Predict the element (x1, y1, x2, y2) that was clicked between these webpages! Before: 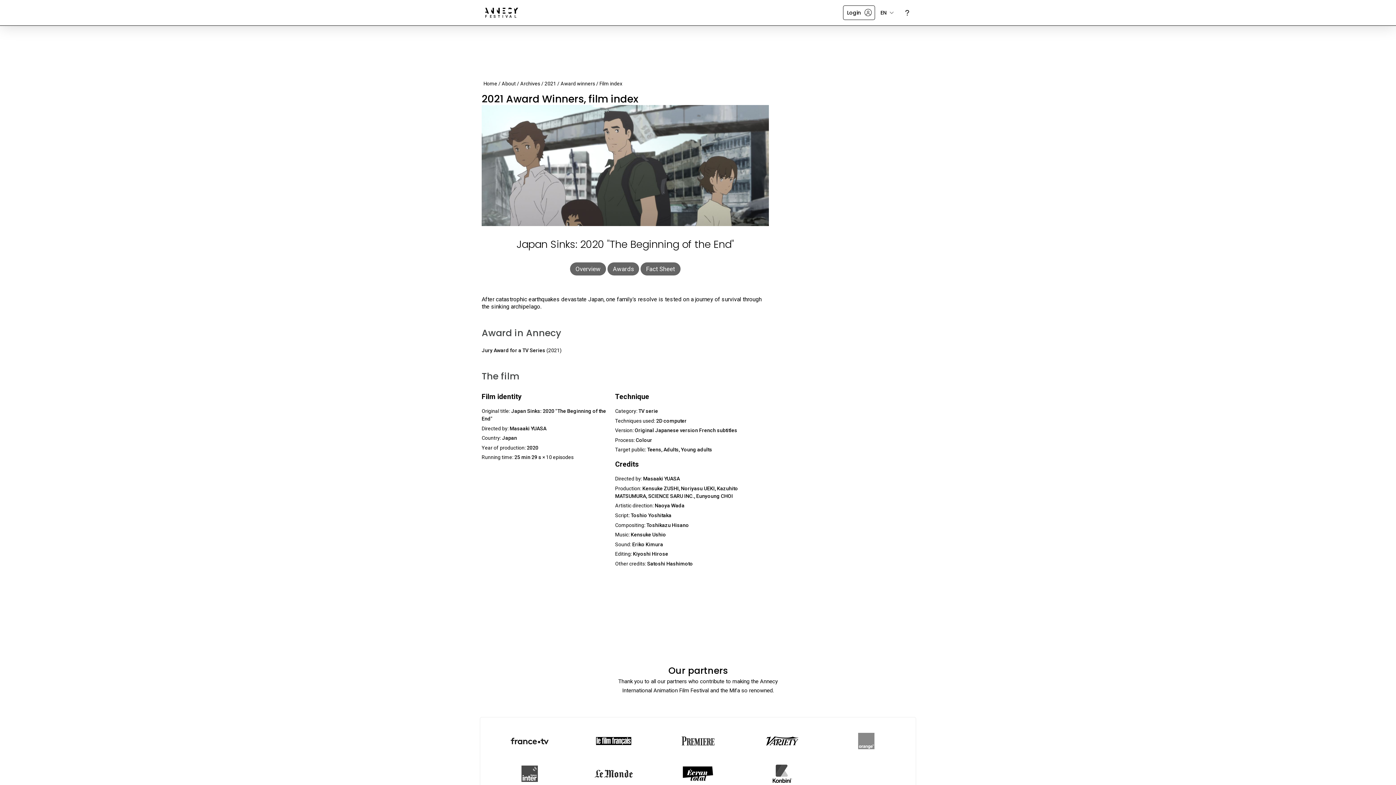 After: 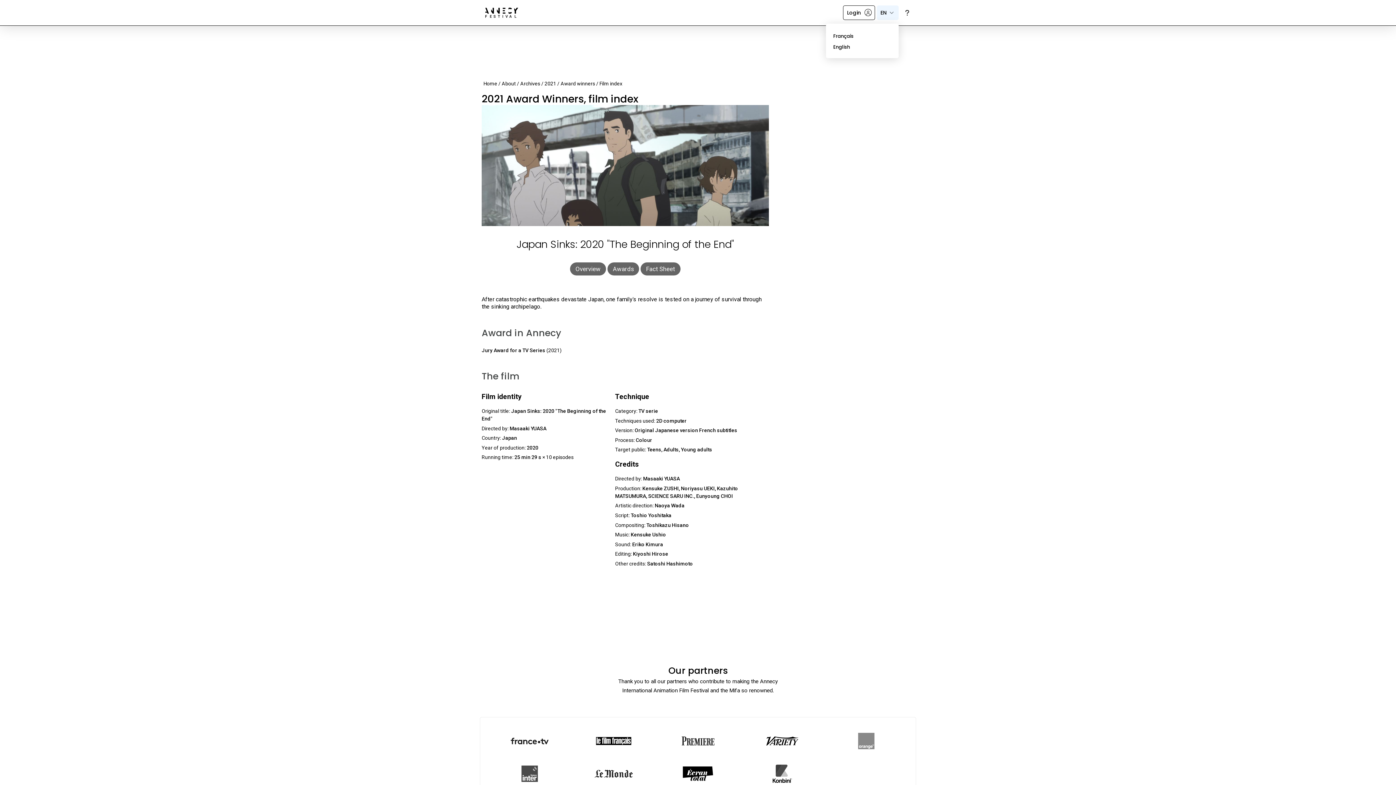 Action: bbox: (877, 5, 898, 20) label: EN